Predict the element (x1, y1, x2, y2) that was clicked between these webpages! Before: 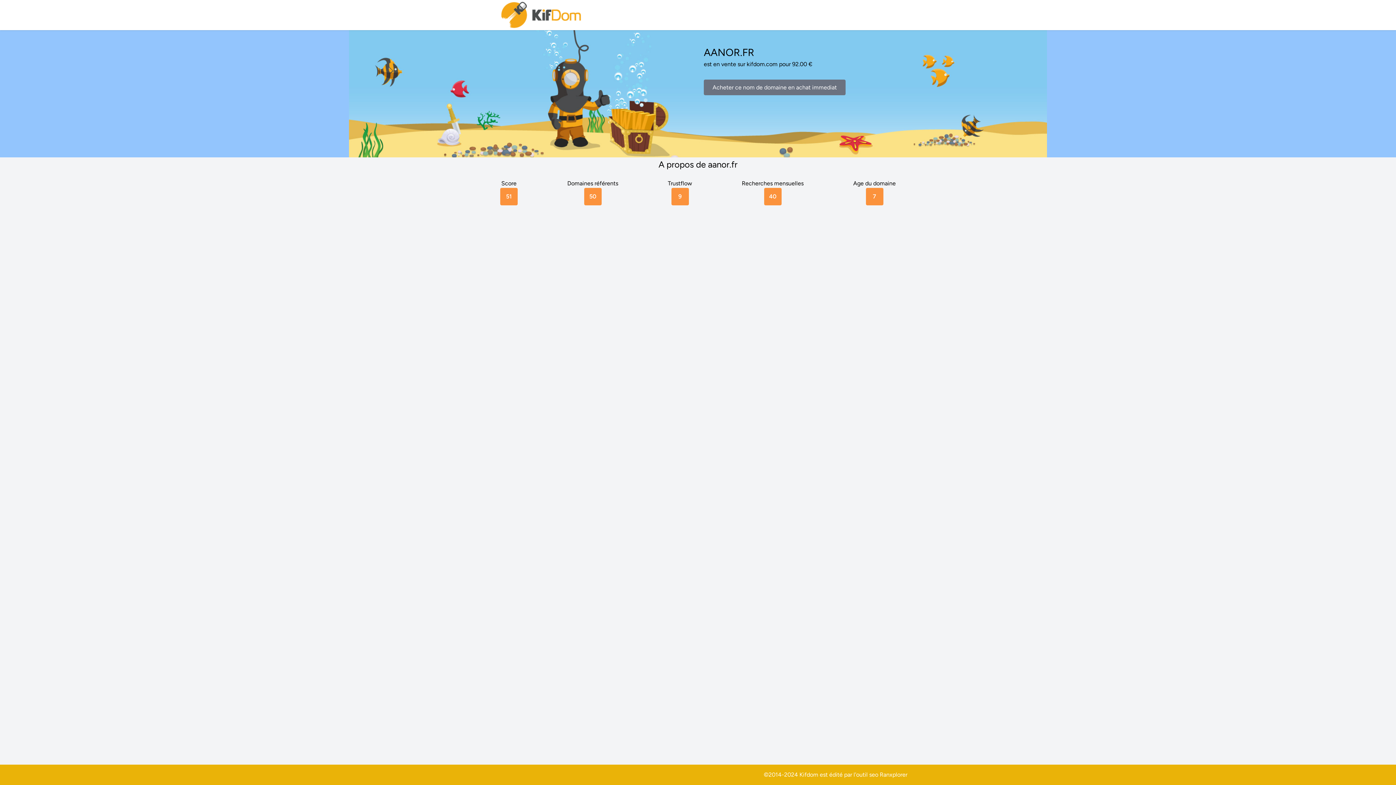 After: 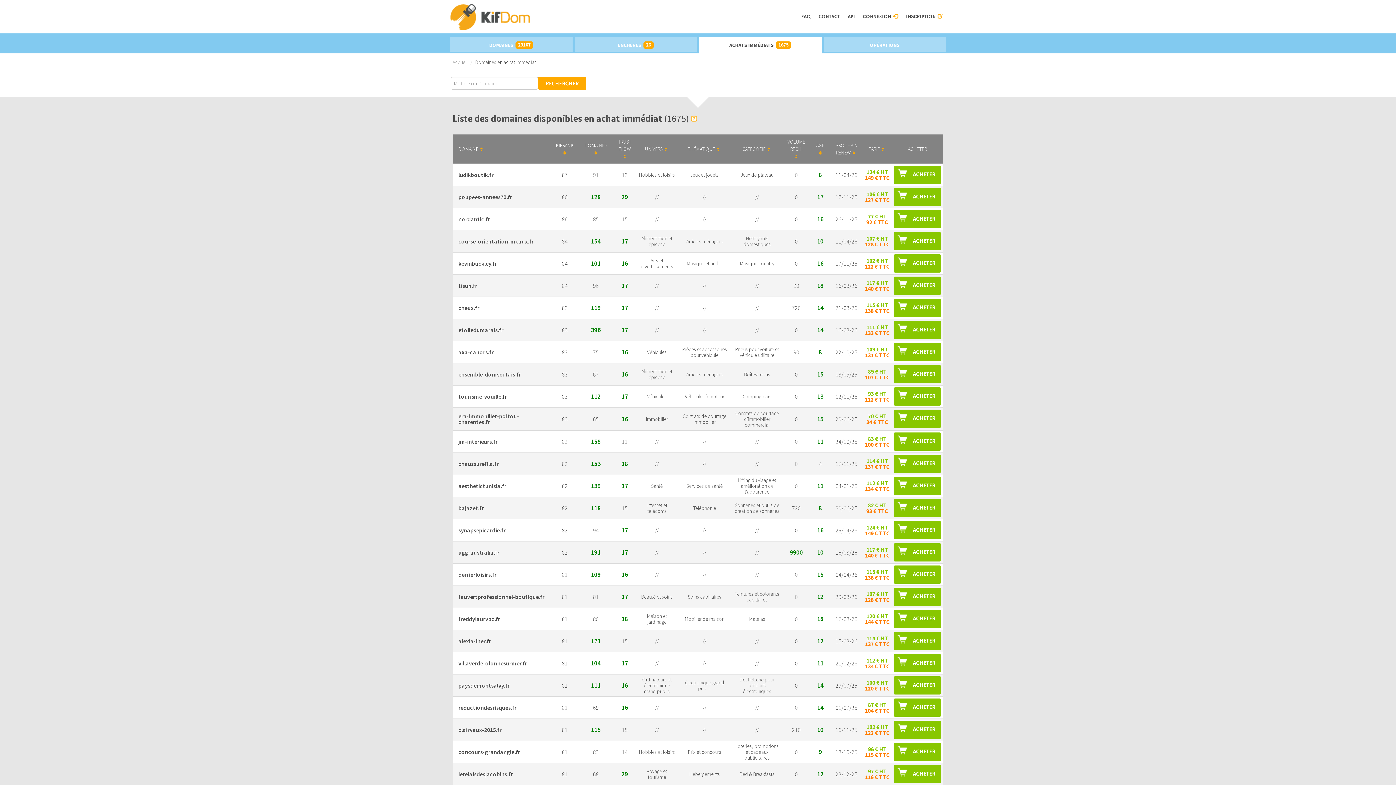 Action: bbox: (704, 79, 845, 95) label: Acheter ce nom de domaine en achat immediat